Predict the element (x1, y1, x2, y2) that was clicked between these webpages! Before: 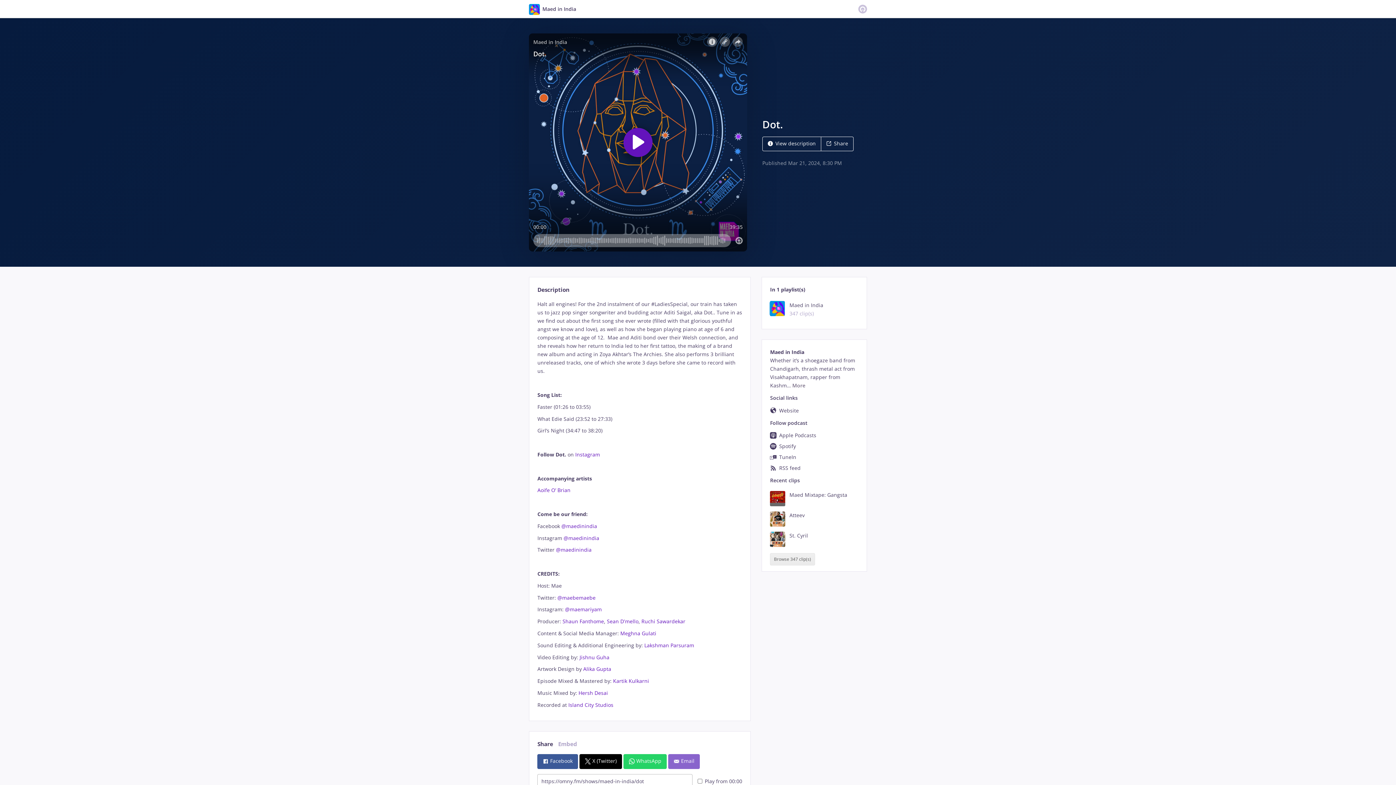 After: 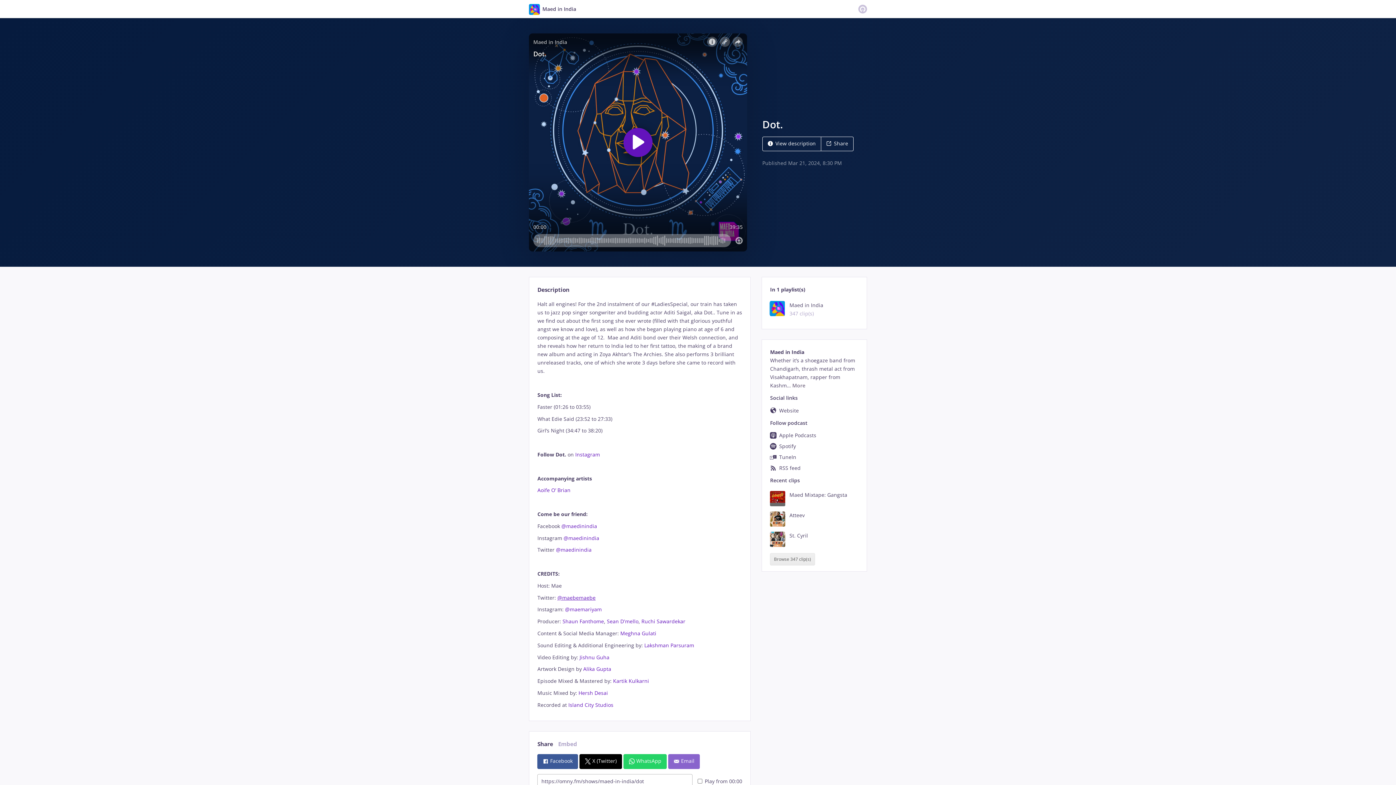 Action: label: @maebemaebe bbox: (557, 594, 595, 601)